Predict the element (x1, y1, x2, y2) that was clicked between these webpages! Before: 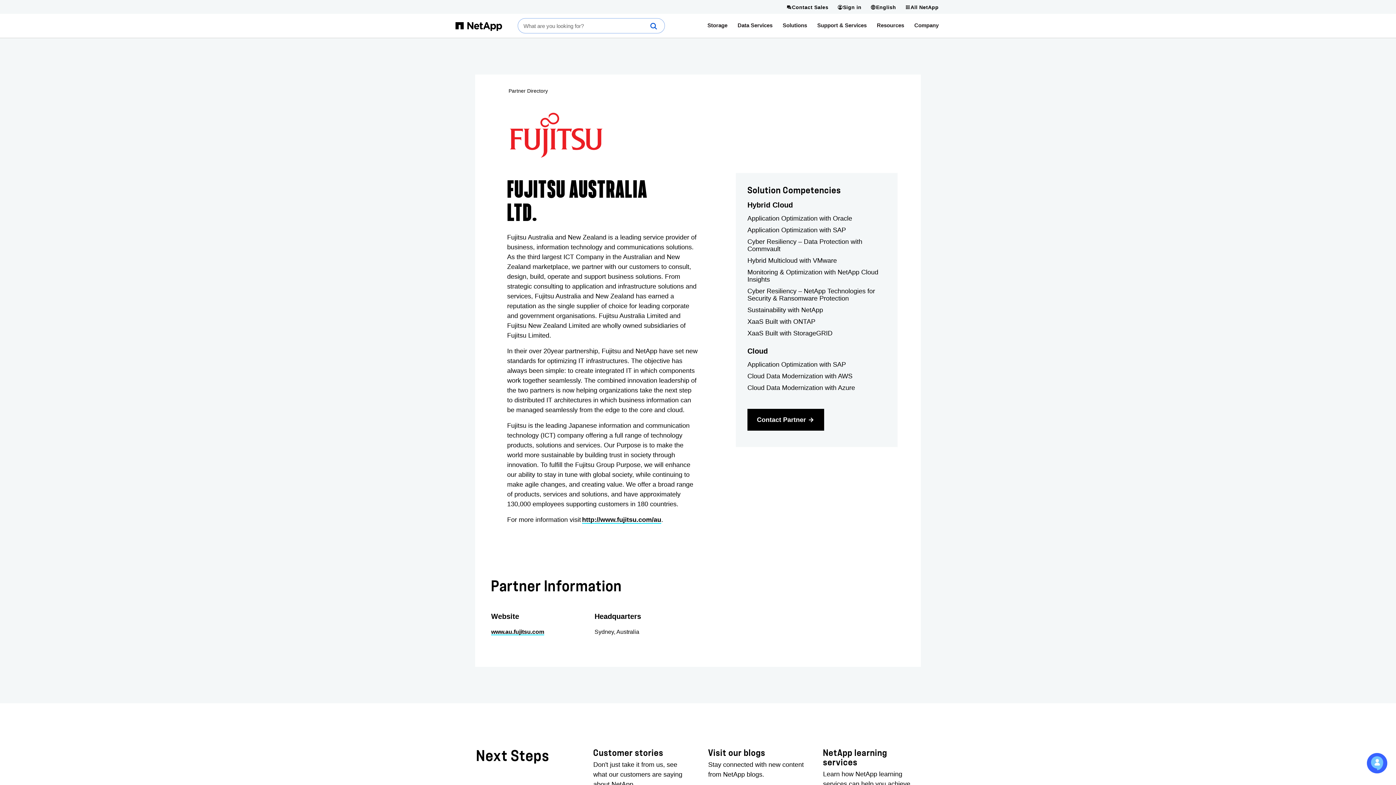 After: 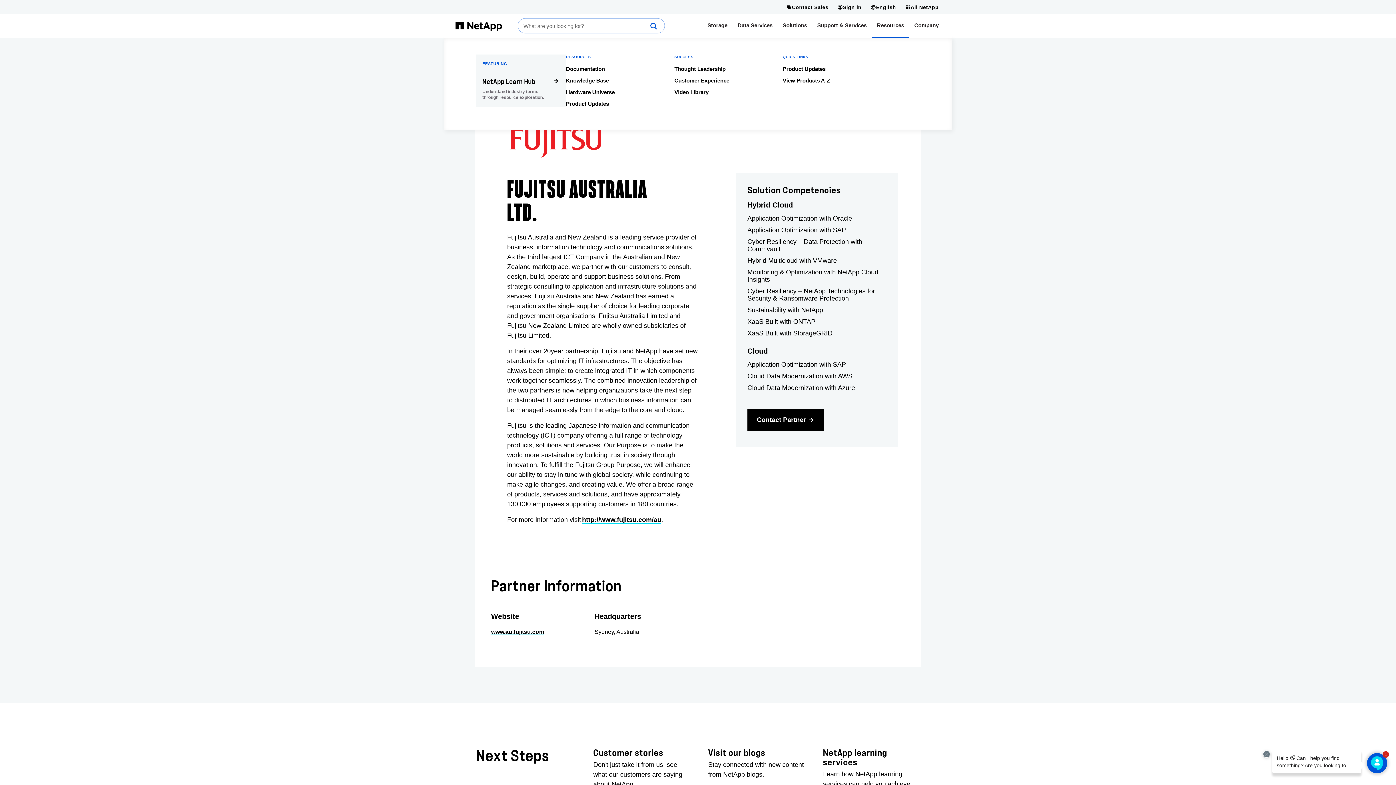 Action: bbox: (872, 13, 909, 37) label: Resources